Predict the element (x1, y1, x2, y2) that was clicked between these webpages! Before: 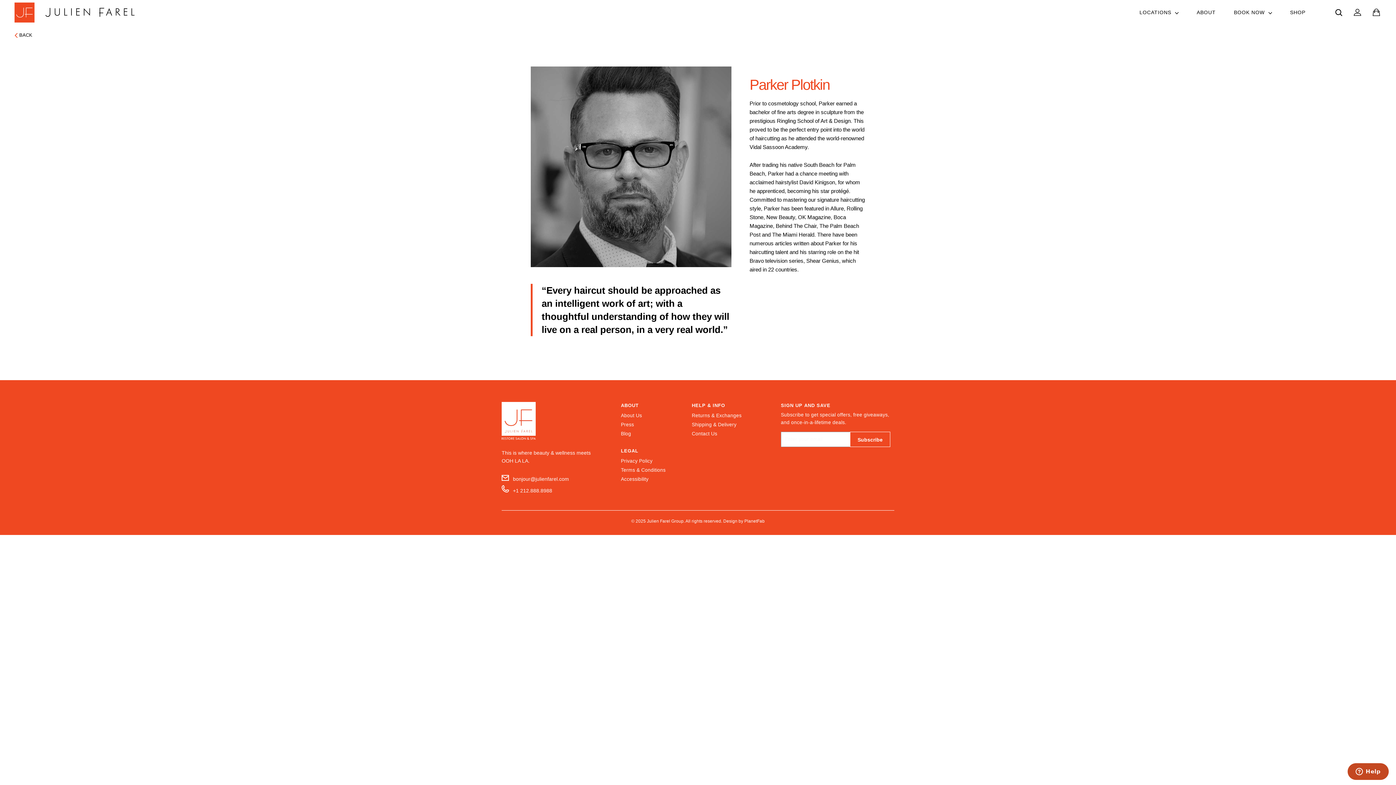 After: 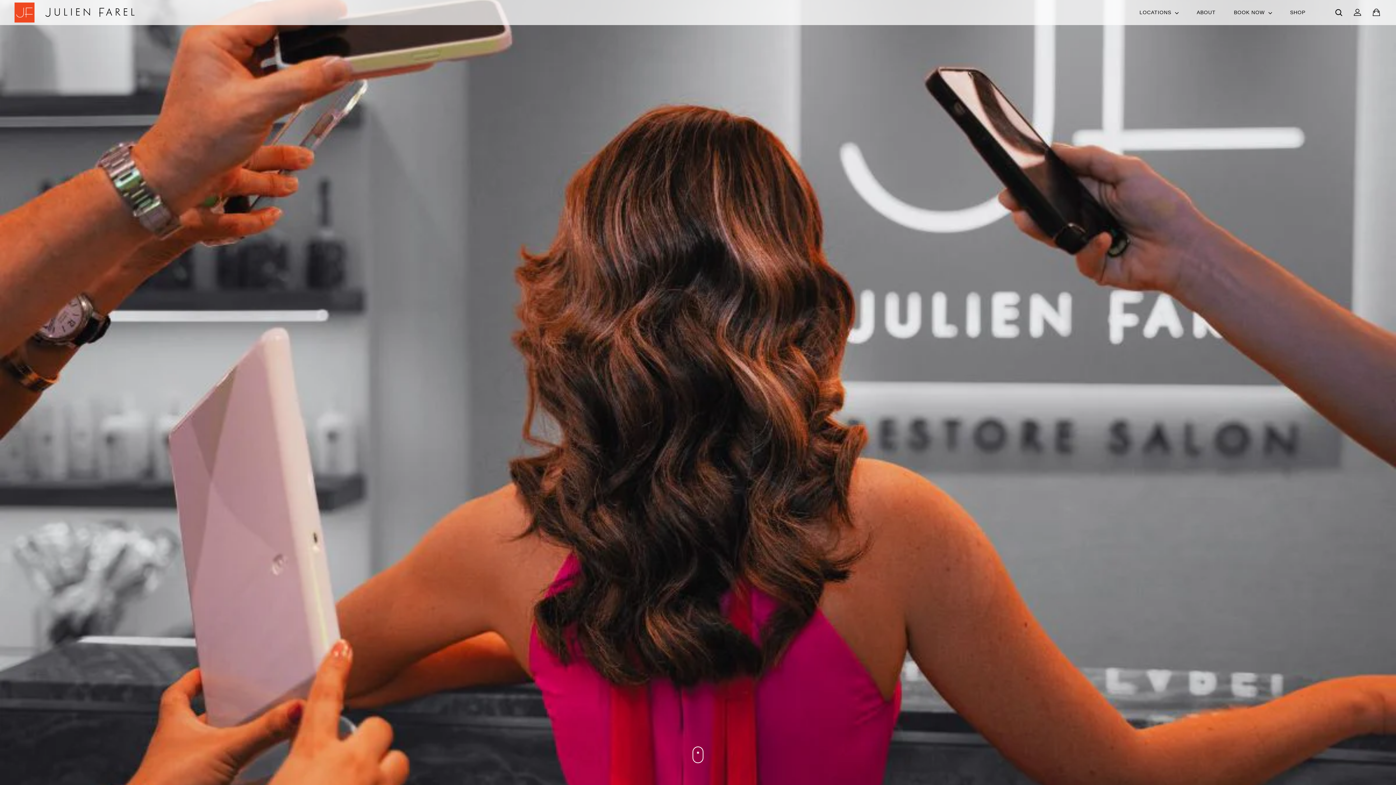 Action: bbox: (621, 429, 631, 438) label: Blog